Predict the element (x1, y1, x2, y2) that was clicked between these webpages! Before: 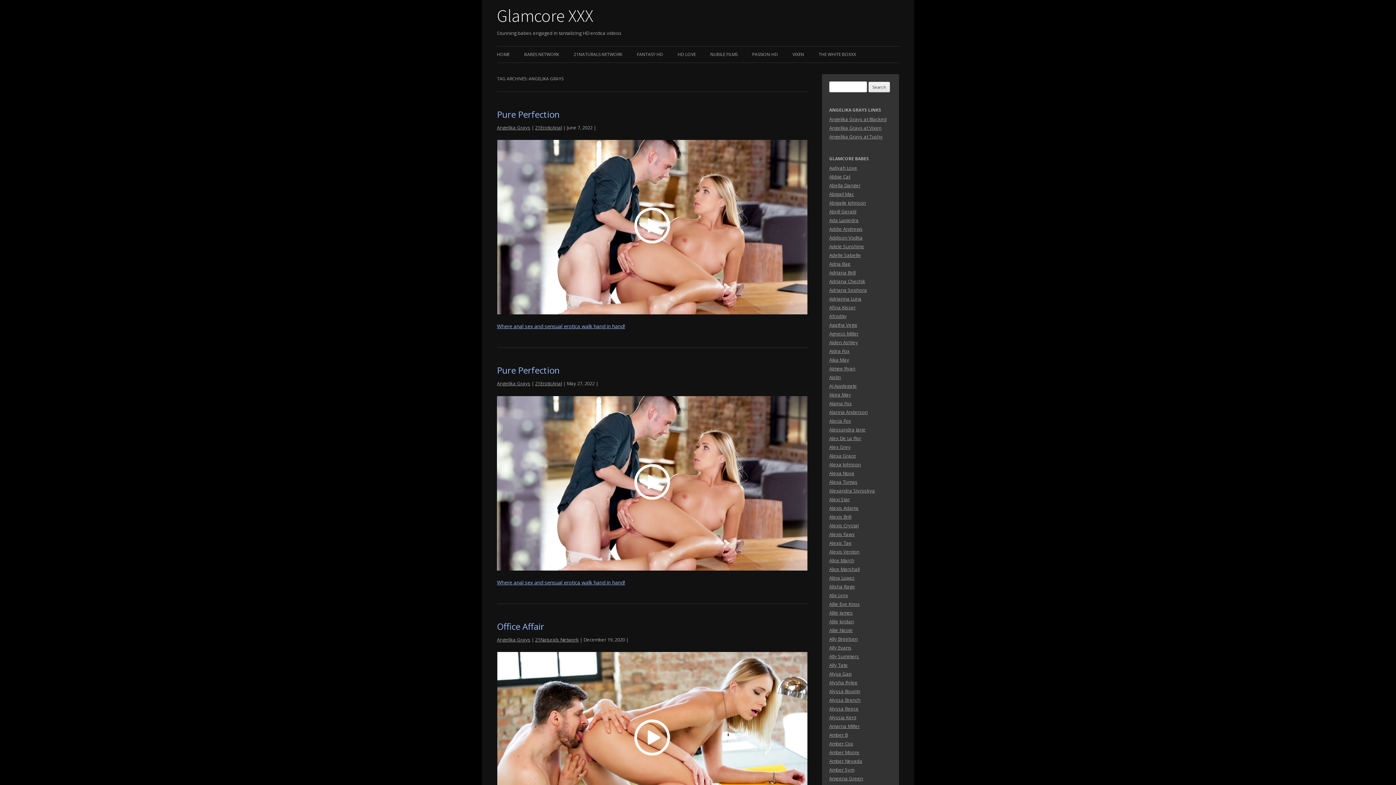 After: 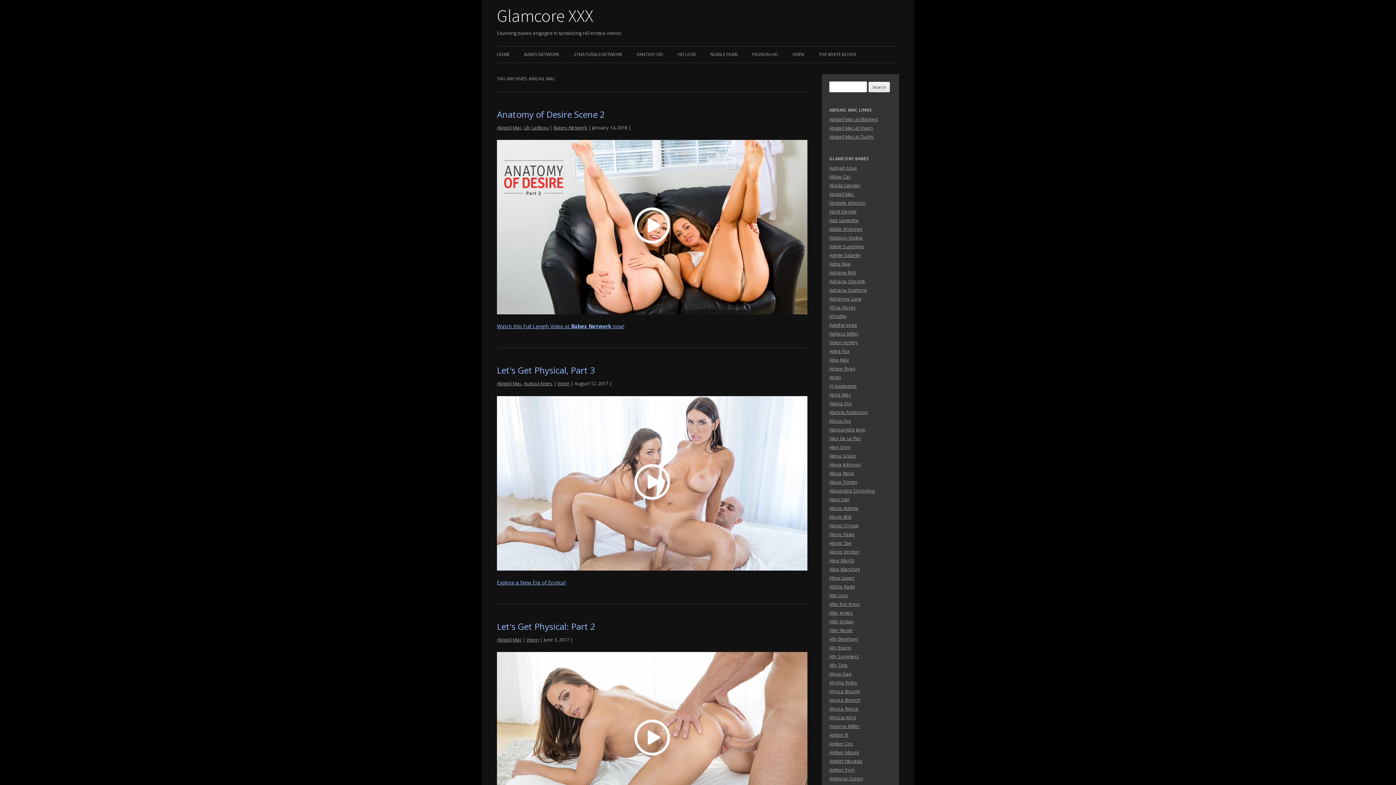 Action: label: Abigail Mac bbox: (829, 190, 854, 197)